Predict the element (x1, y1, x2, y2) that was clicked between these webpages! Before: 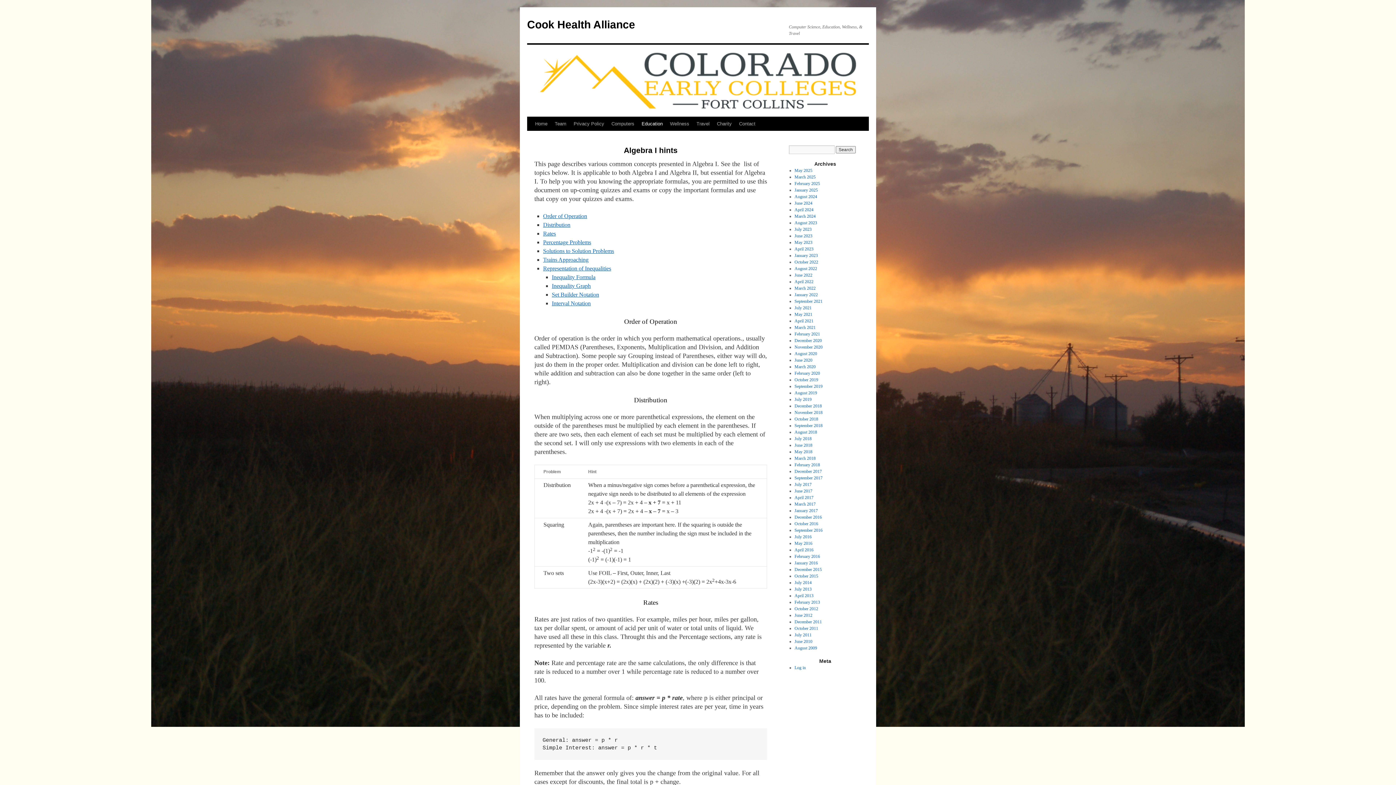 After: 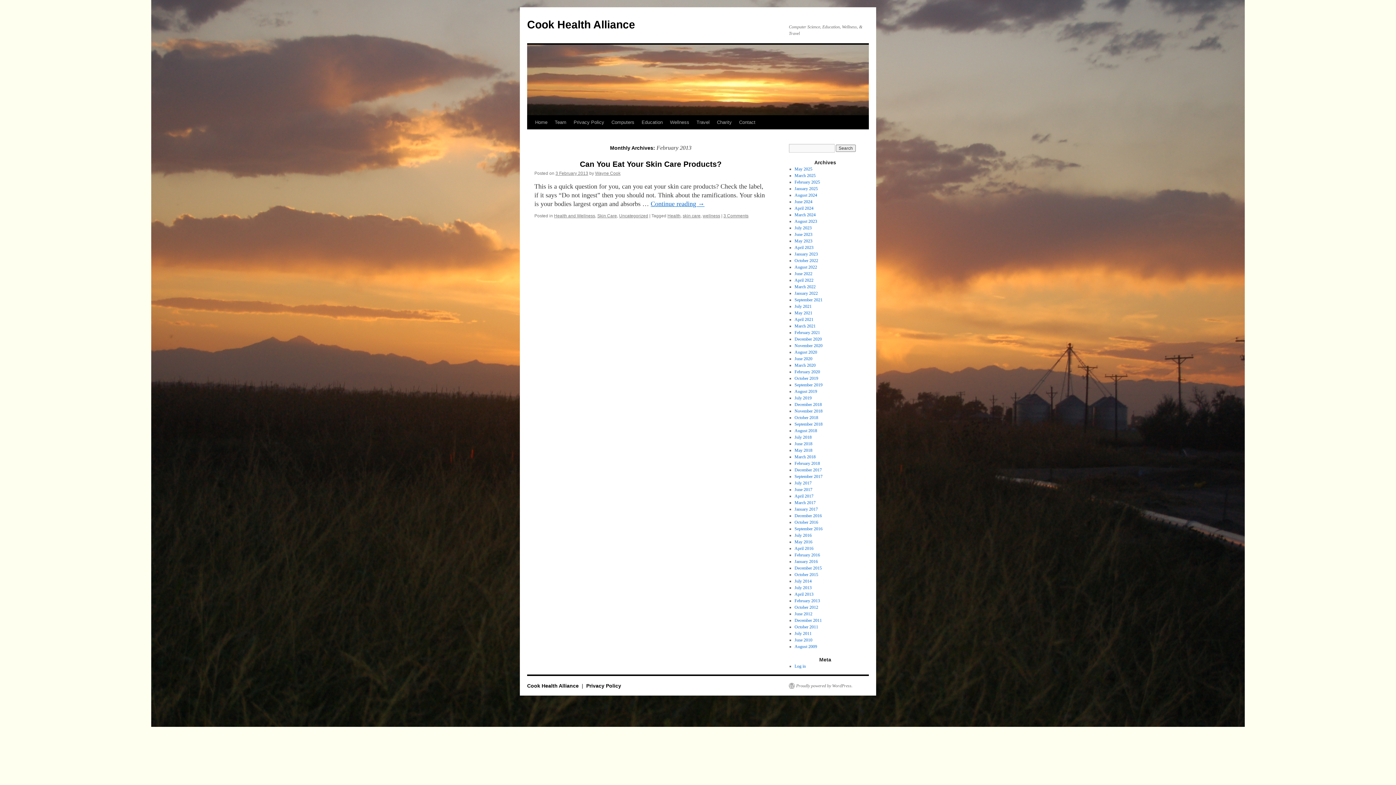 Action: bbox: (794, 600, 820, 605) label: February 2013